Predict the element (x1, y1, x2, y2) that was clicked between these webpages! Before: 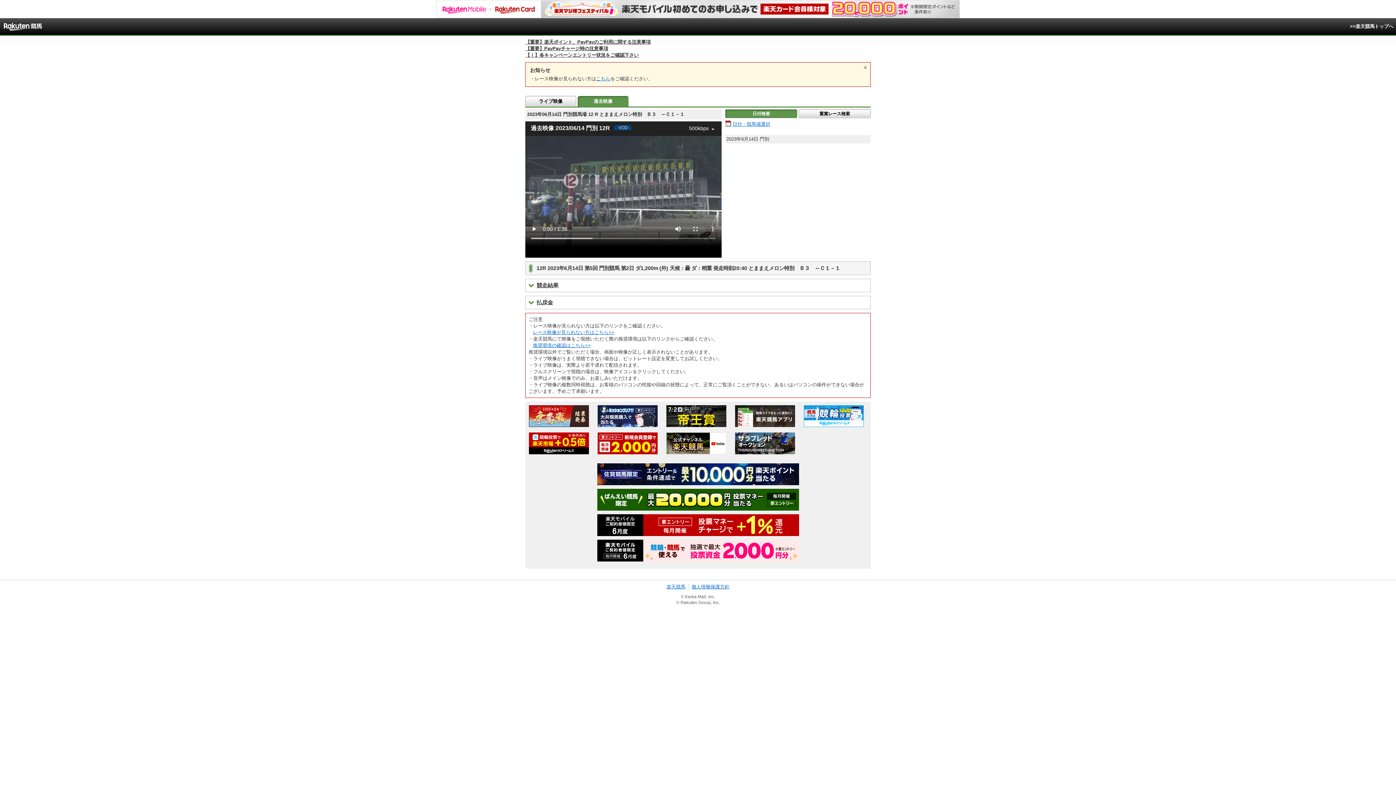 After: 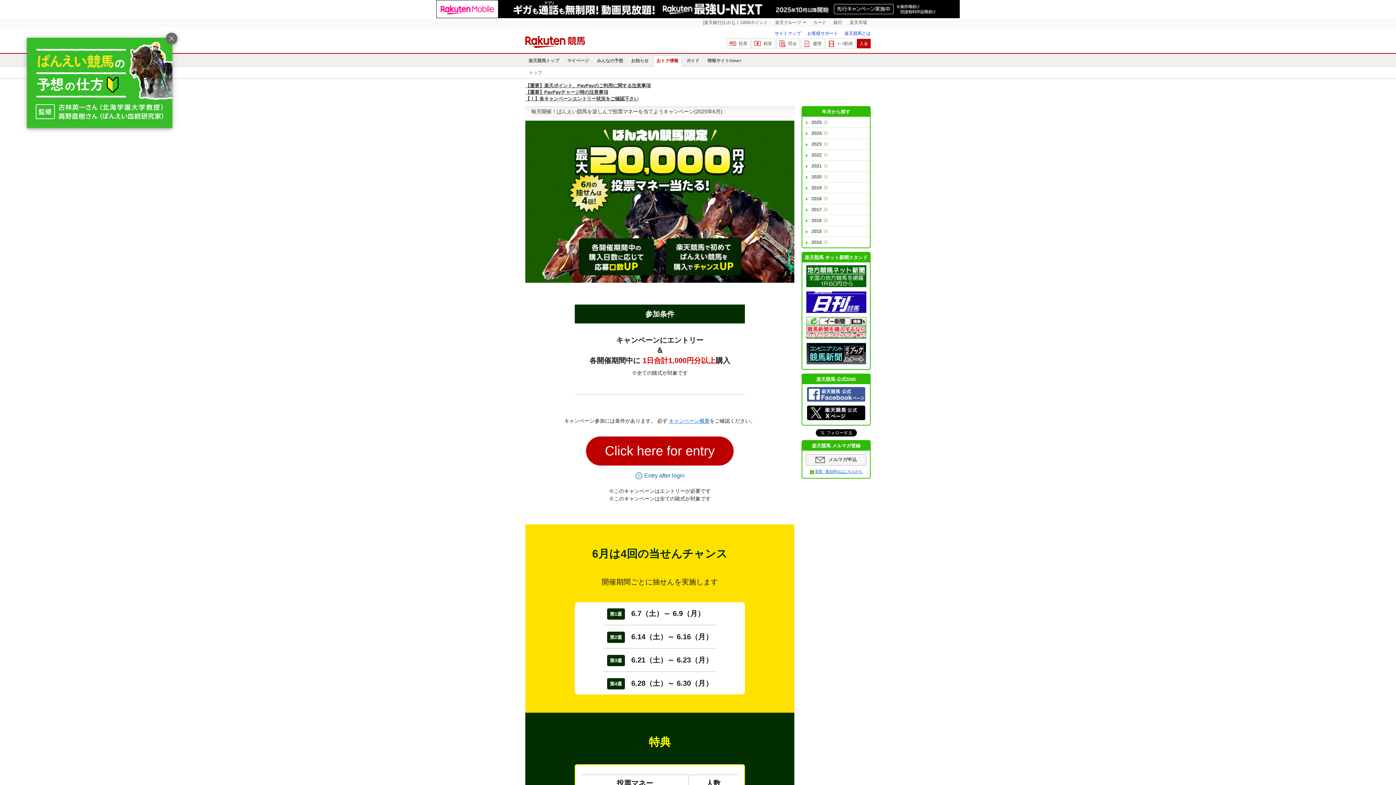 Action: bbox: (597, 506, 799, 512)